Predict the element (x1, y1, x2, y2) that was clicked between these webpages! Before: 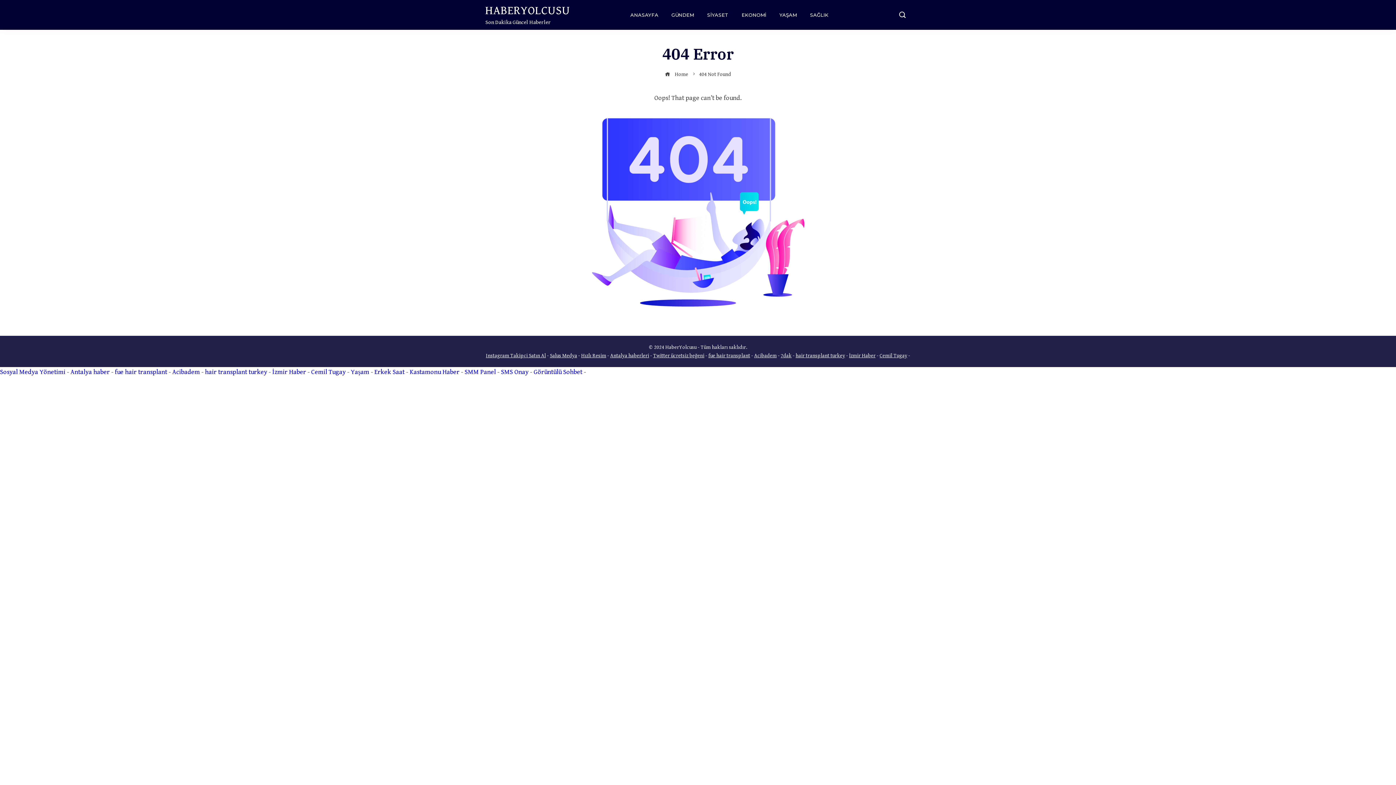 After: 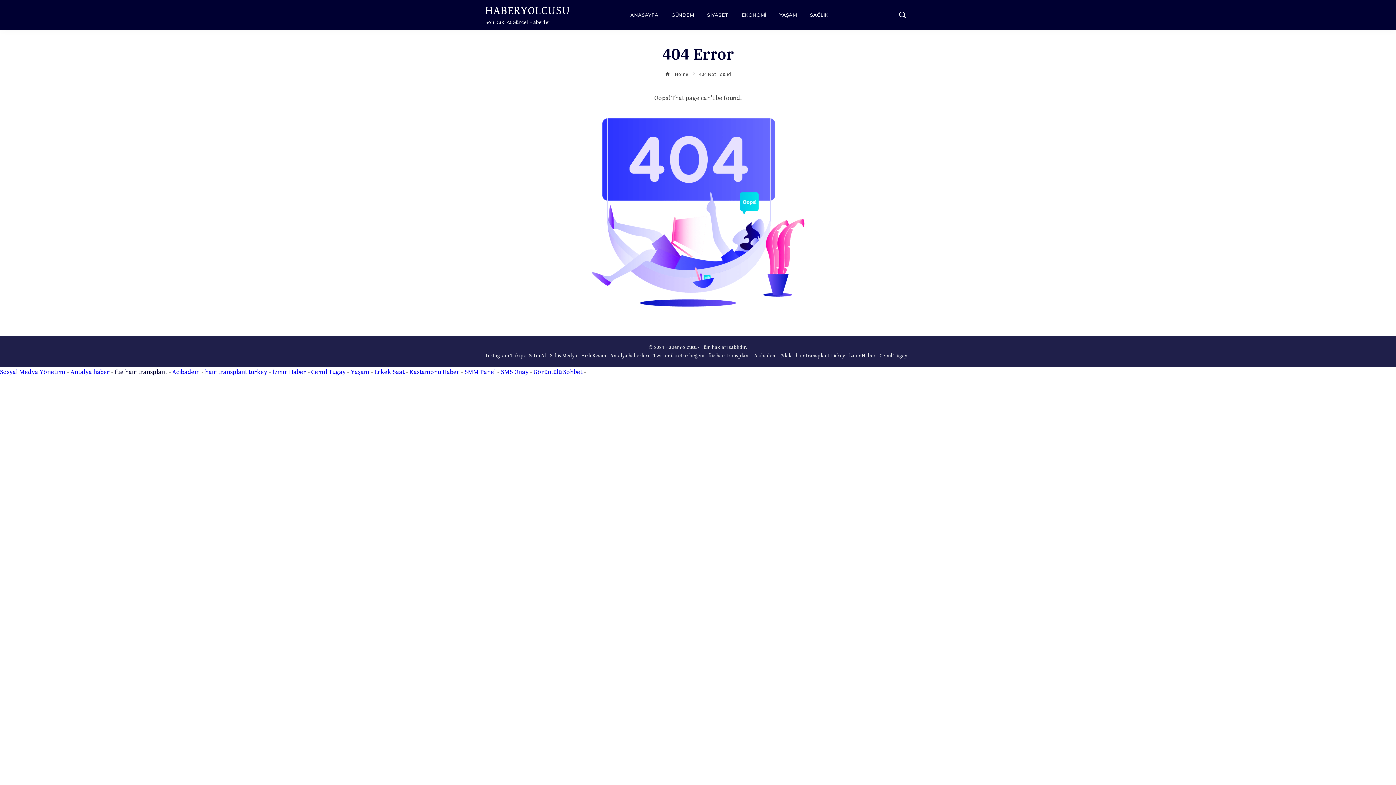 Action: label: fue hair transplant bbox: (114, 368, 167, 376)